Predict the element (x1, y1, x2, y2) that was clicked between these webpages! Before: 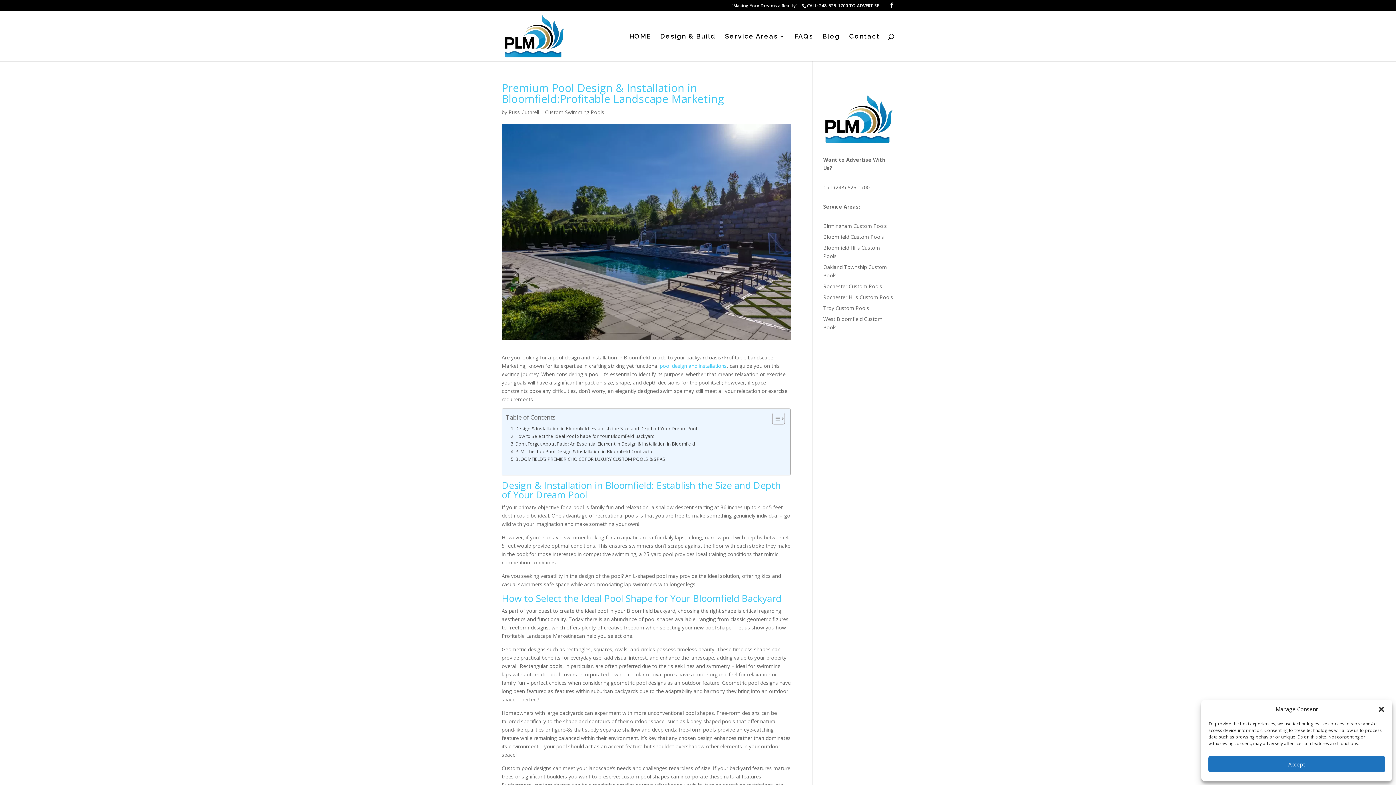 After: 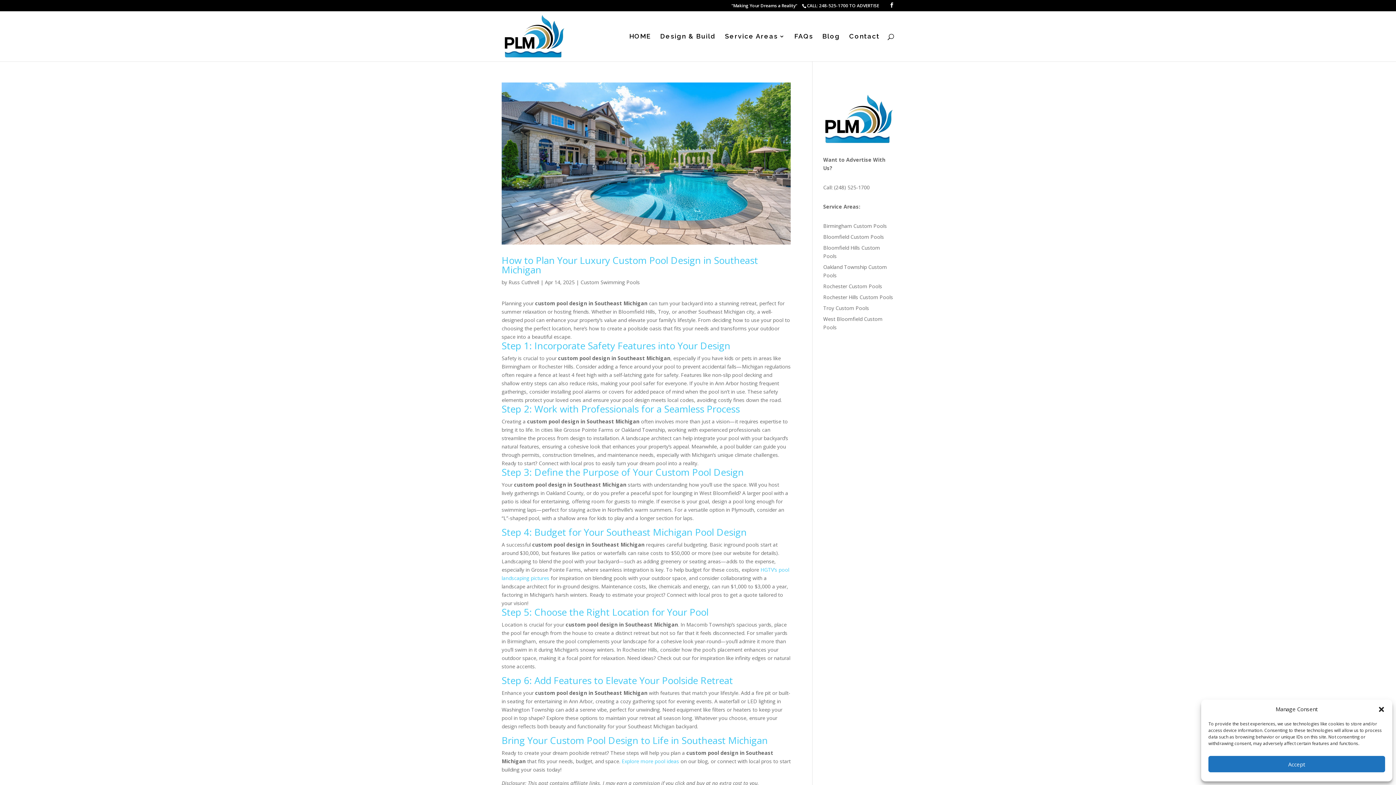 Action: bbox: (545, 108, 604, 115) label: Custom Swimming Pools